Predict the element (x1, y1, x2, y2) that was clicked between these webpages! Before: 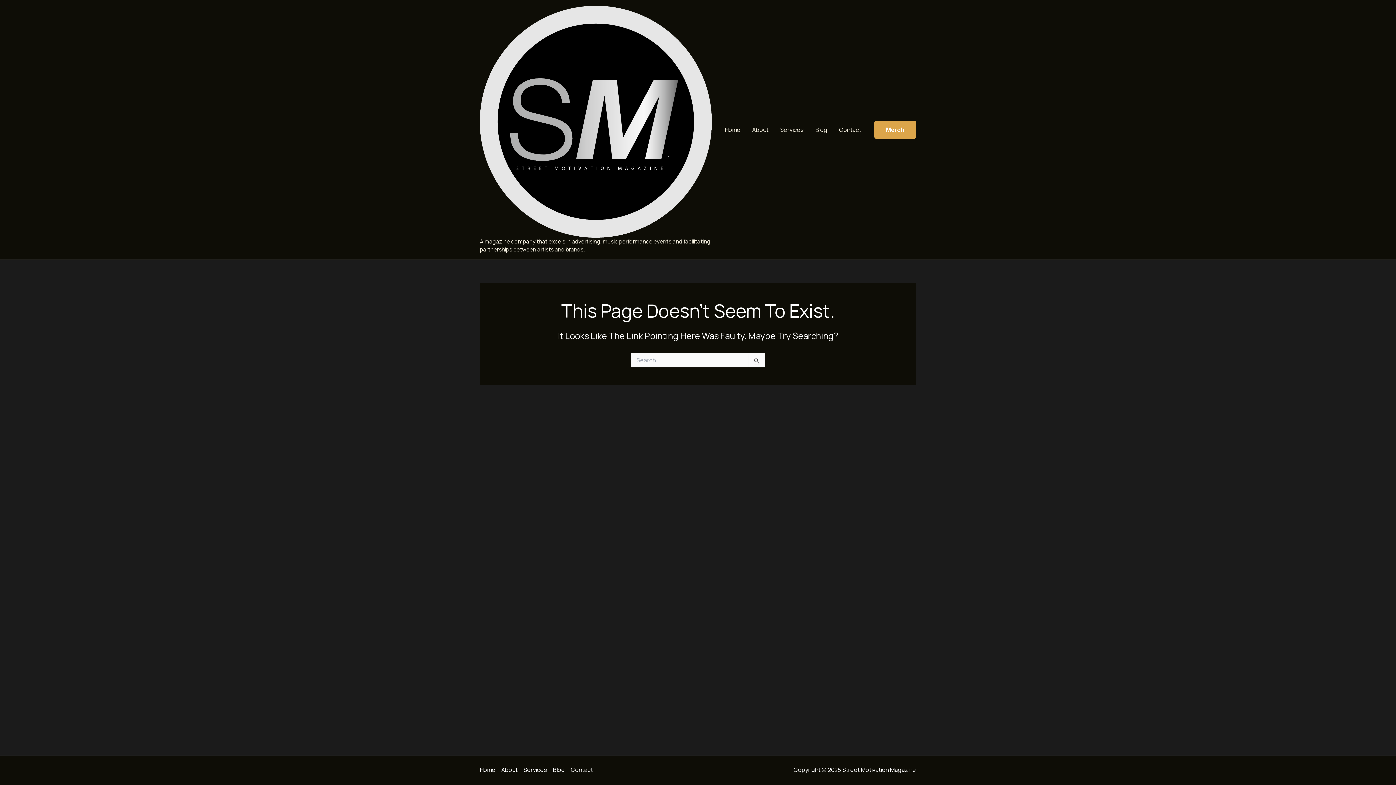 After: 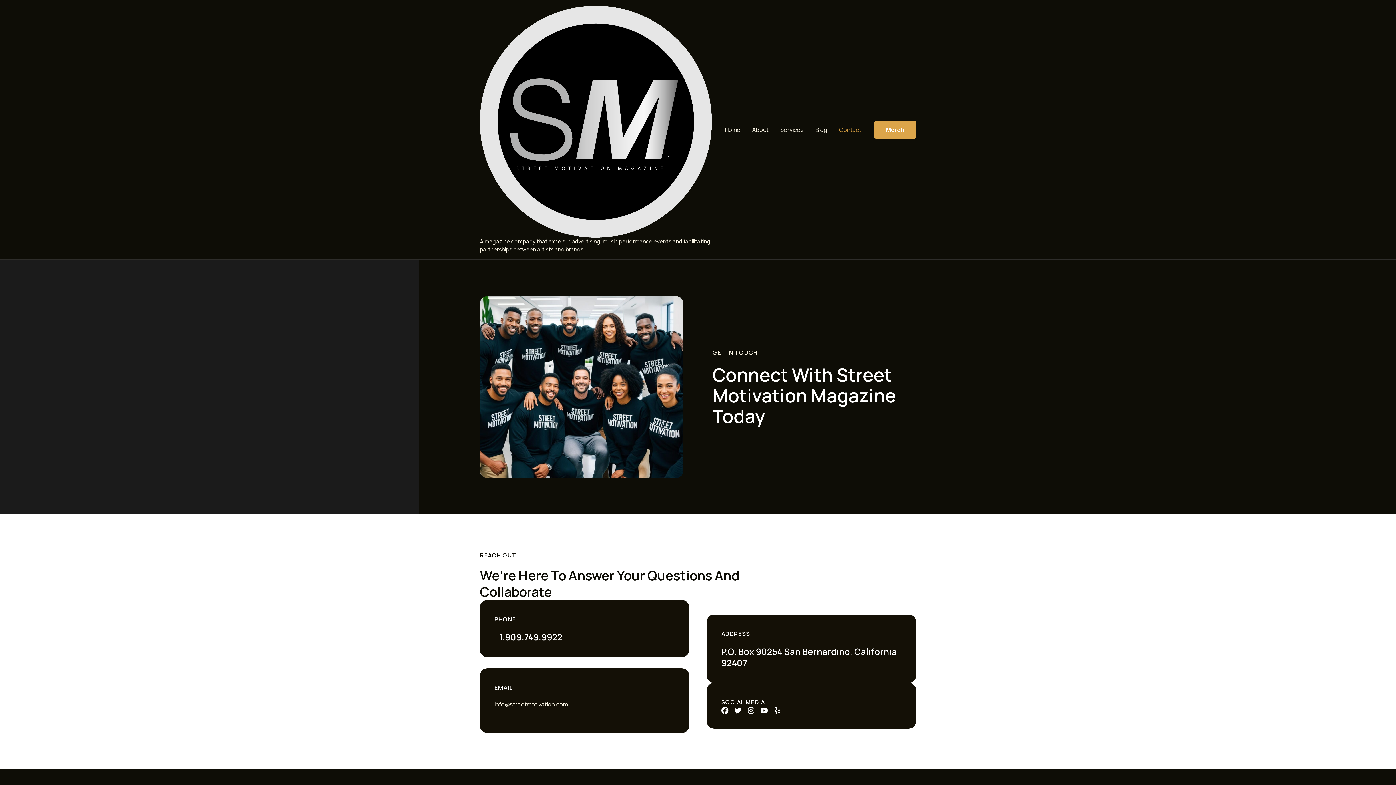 Action: bbox: (833, 115, 867, 144) label: Contact